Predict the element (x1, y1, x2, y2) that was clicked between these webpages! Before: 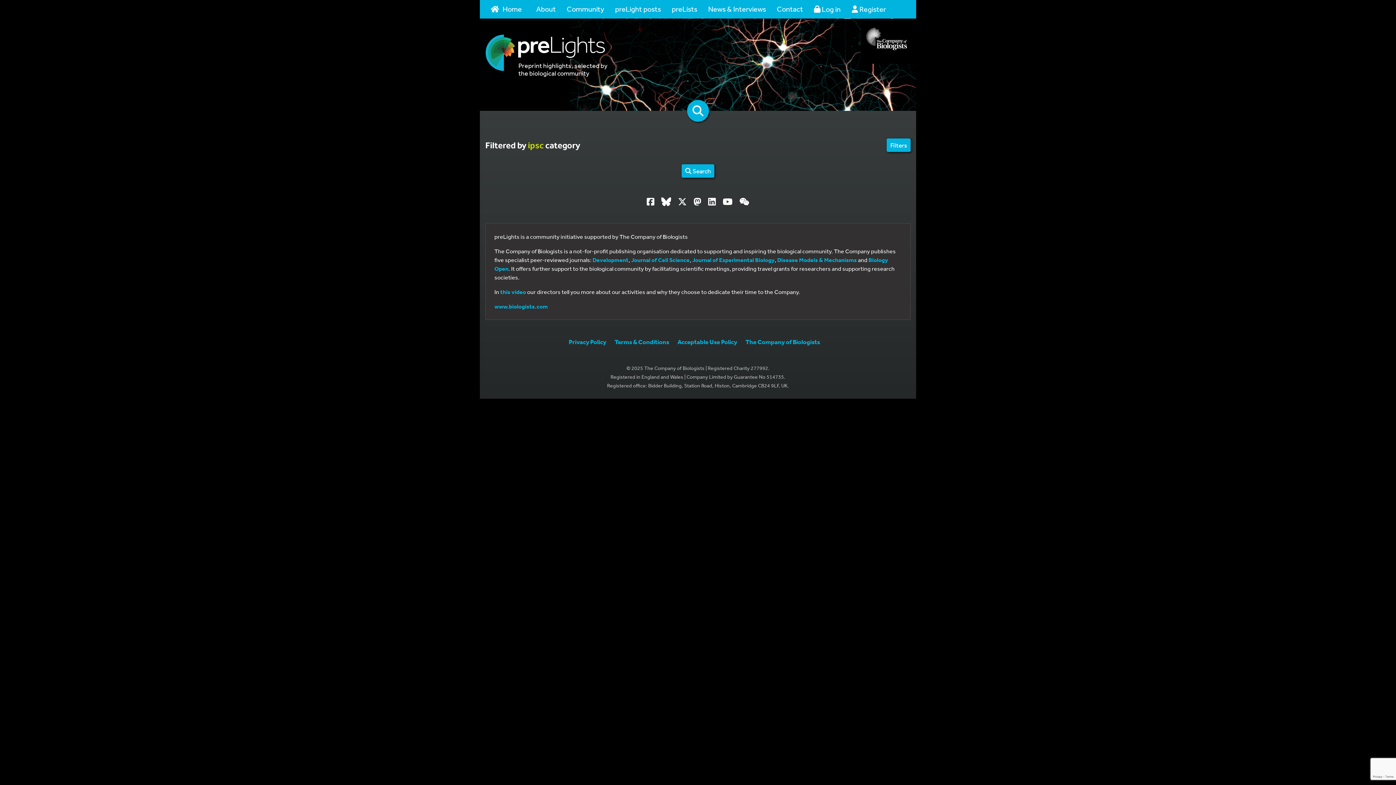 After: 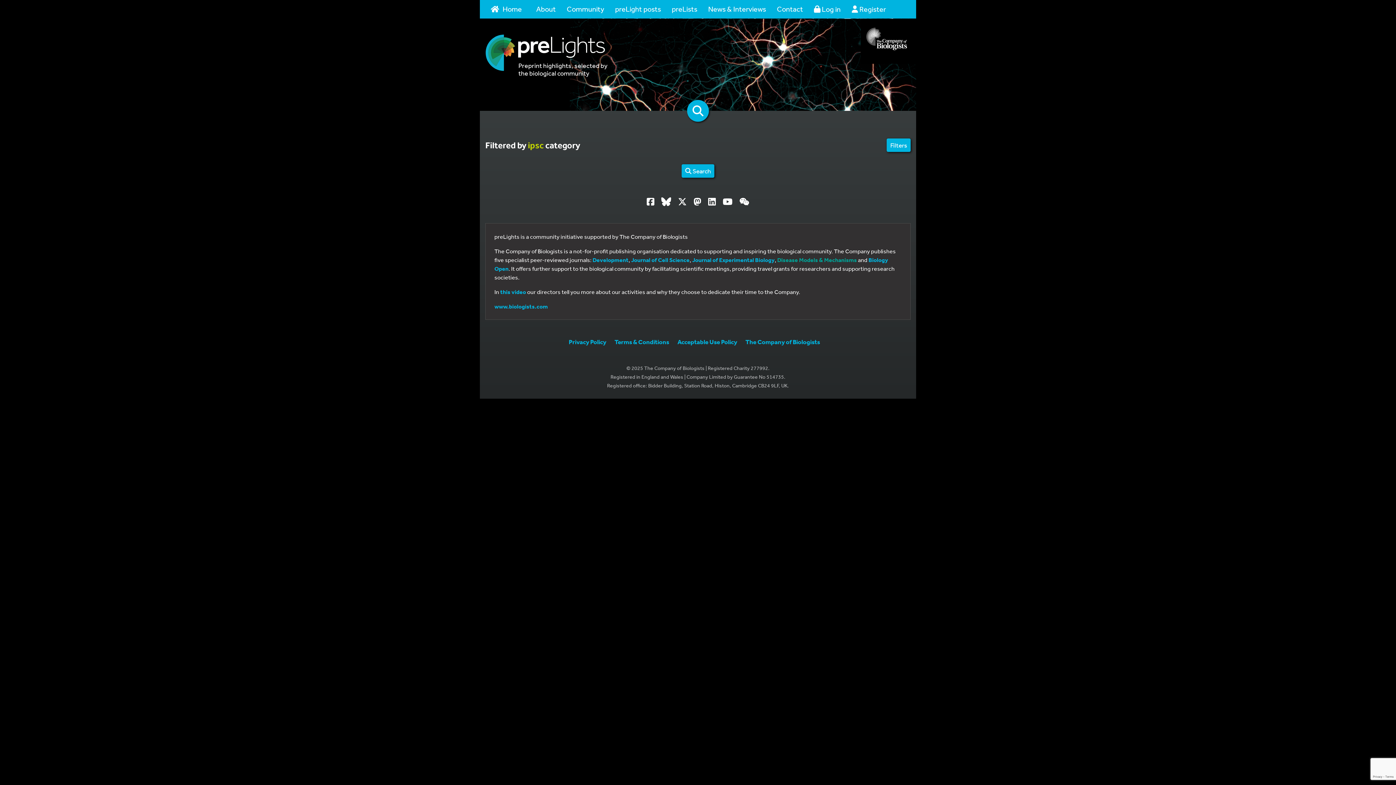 Action: label: Disease Models & Mechanisms bbox: (777, 256, 857, 263)